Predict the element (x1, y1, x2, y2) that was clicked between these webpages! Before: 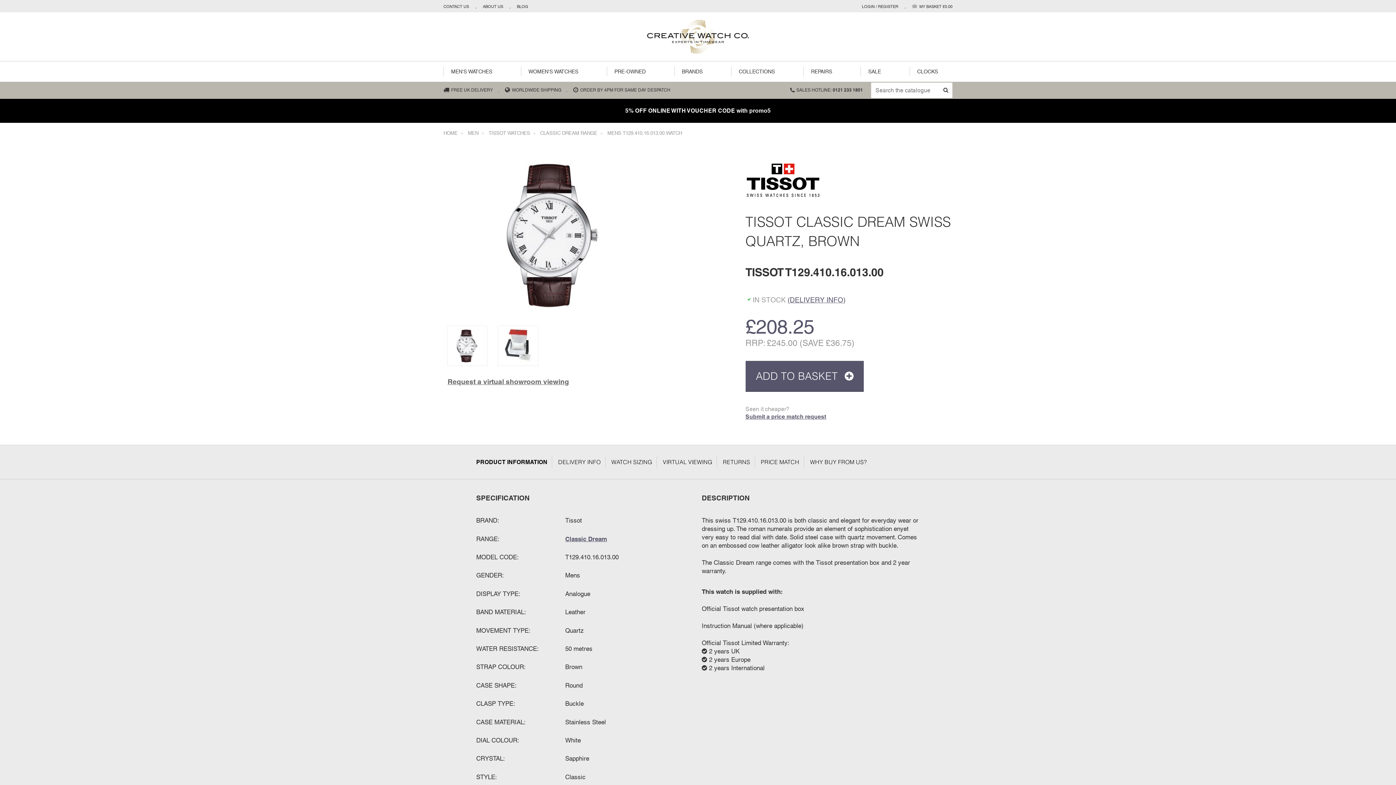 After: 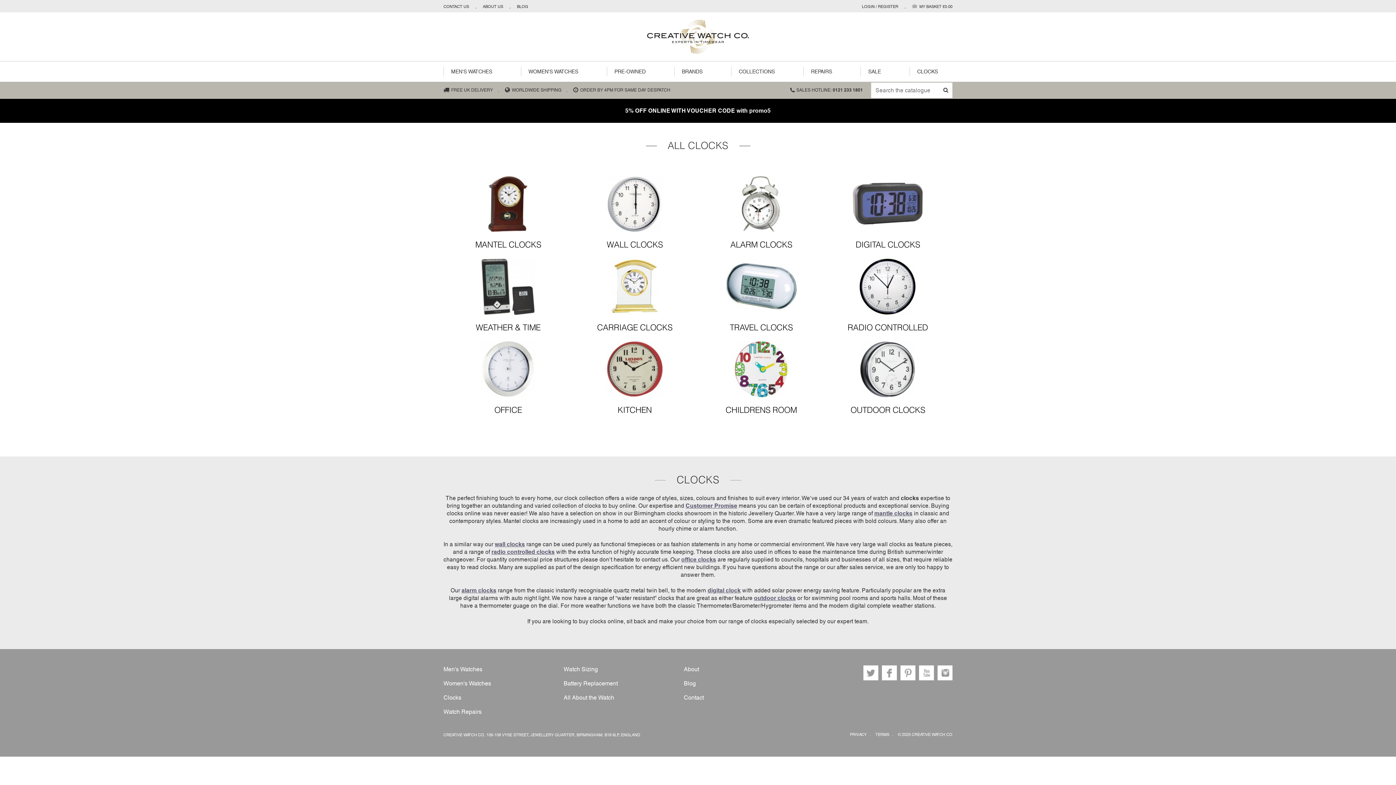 Action: label: CLOCKS bbox: (909, 66, 952, 76)